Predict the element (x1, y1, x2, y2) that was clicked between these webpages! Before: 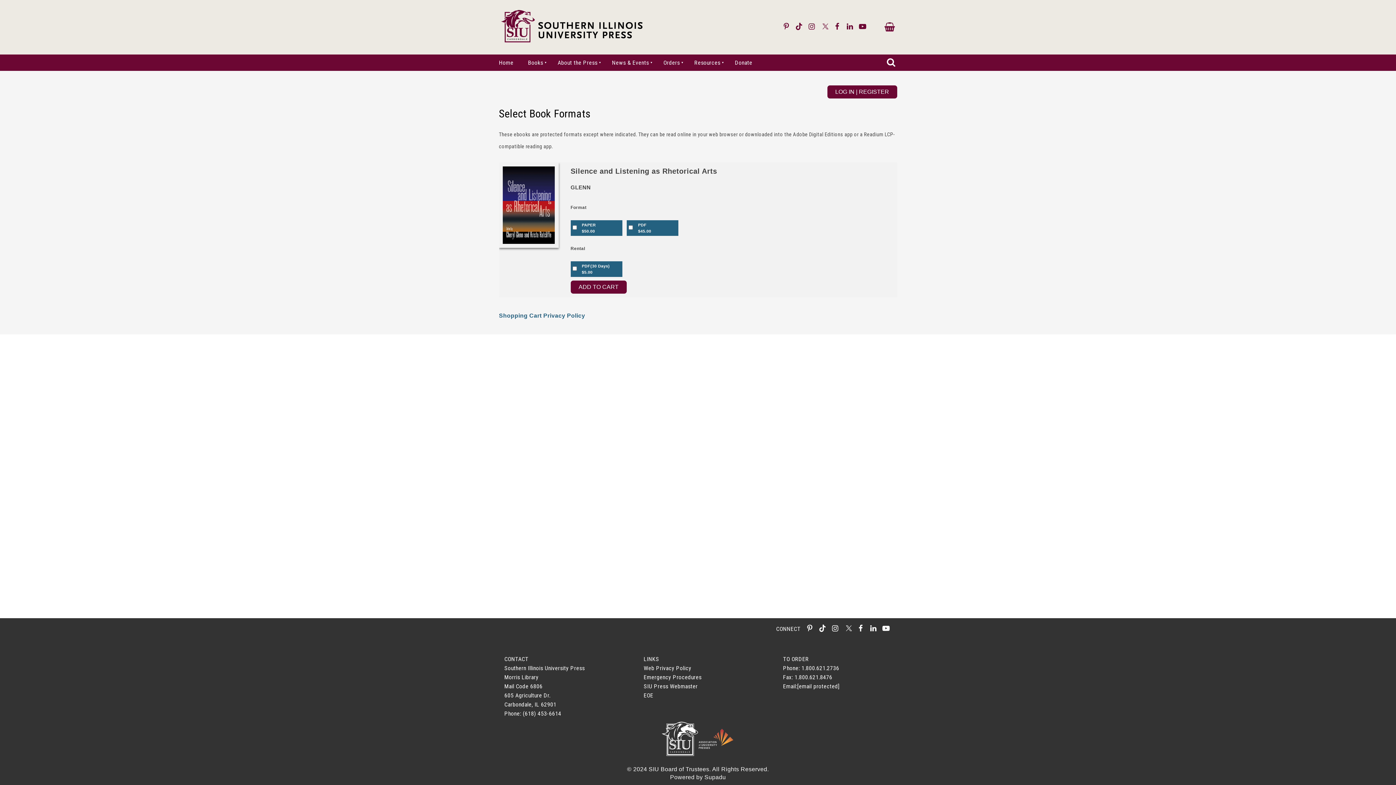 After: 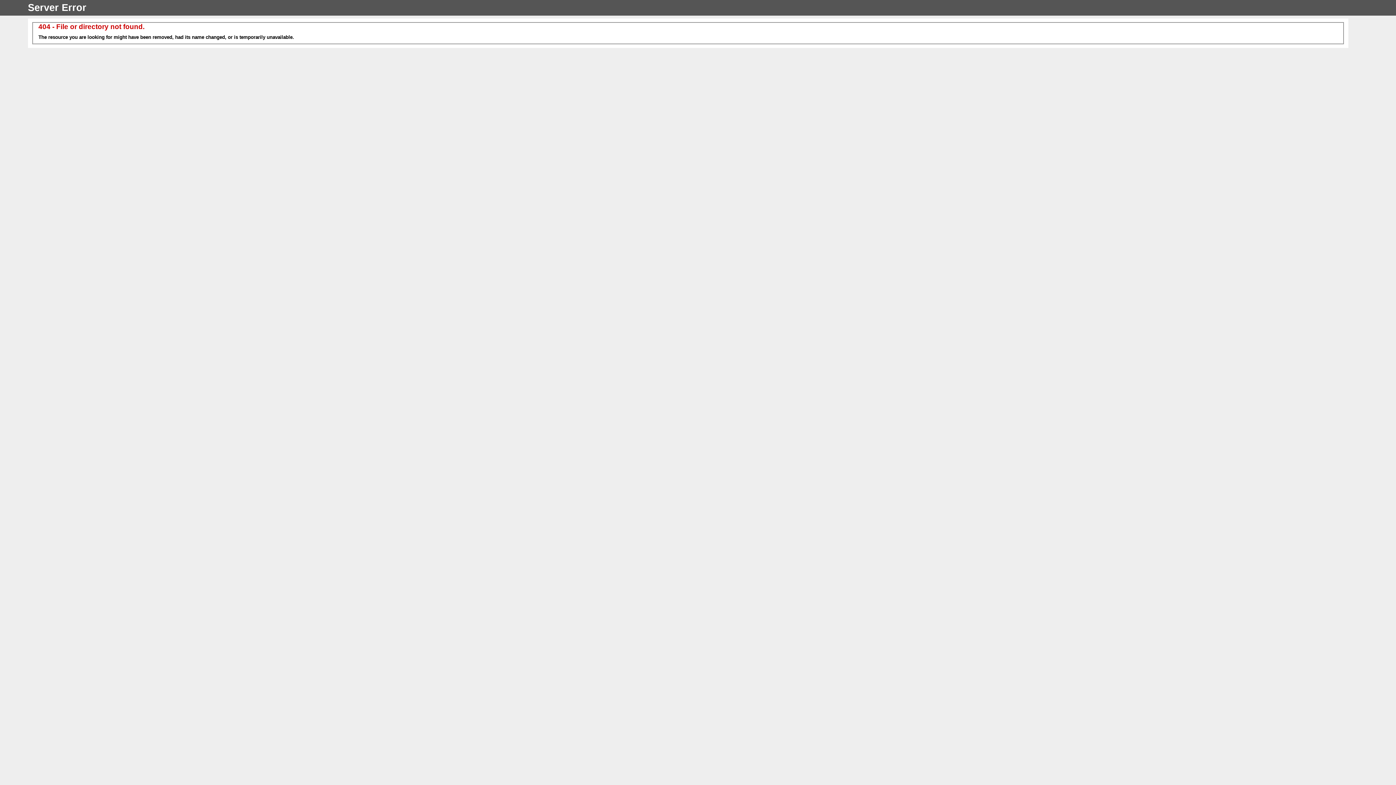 Action: bbox: (643, 682, 752, 691) label: SIU Press Webmaster